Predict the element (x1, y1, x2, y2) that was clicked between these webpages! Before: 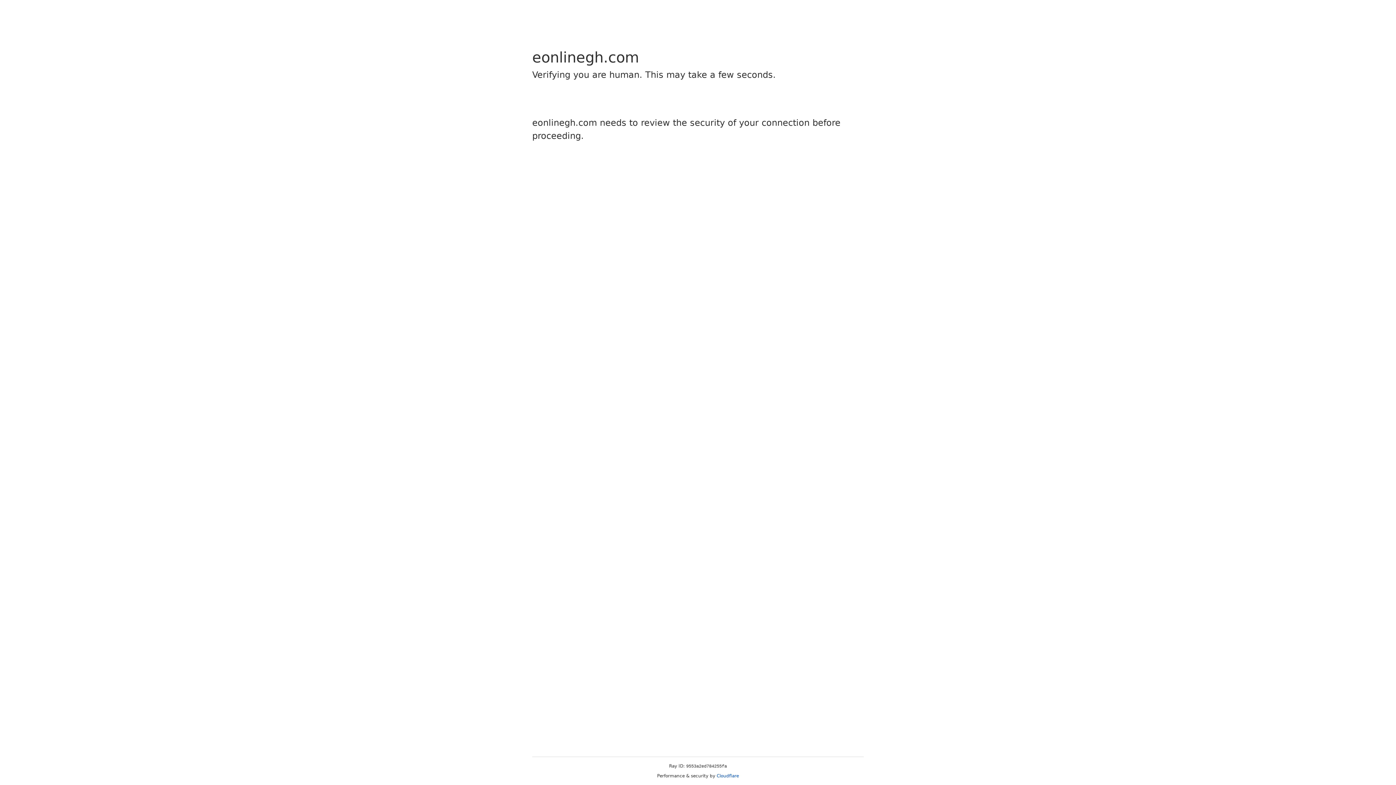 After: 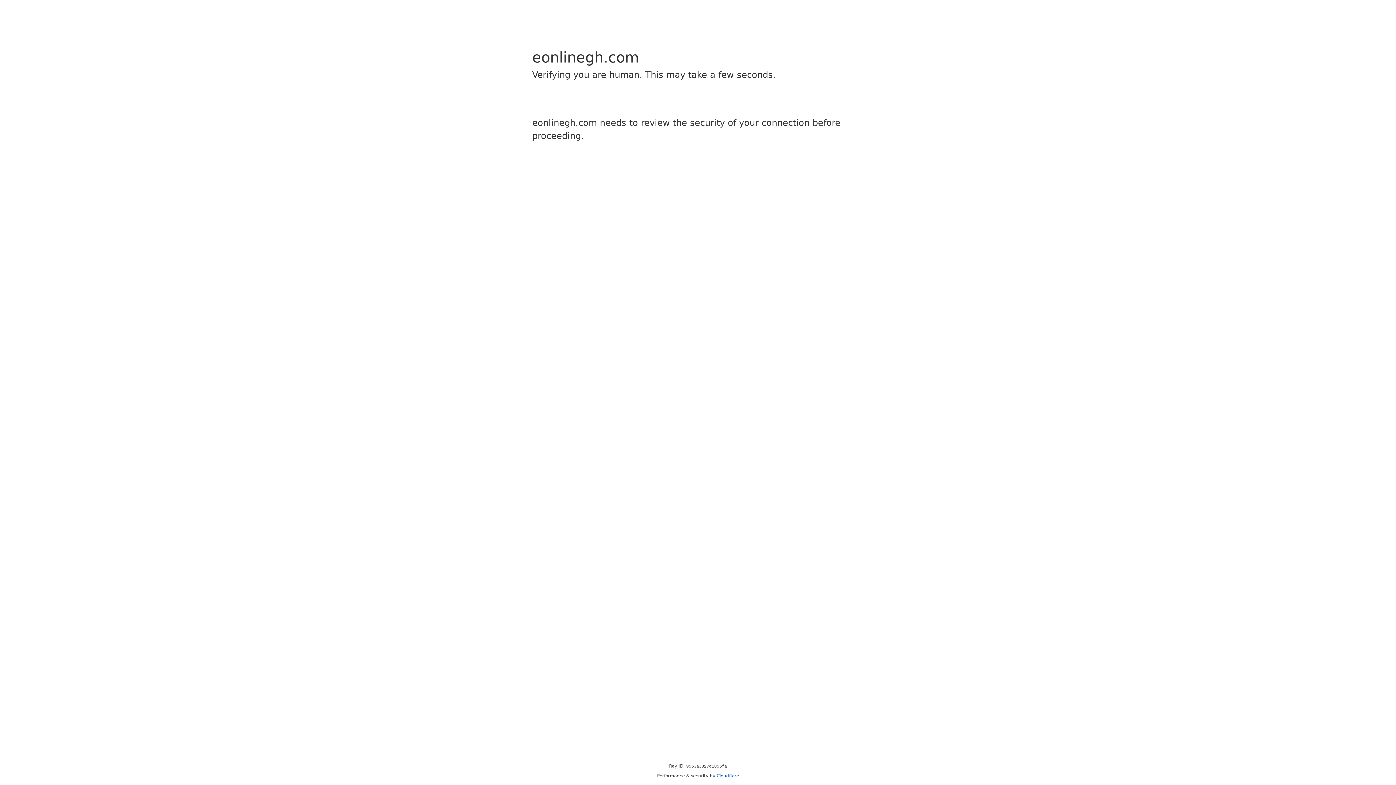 Action: label: Cloudflare bbox: (716, 773, 739, 778)